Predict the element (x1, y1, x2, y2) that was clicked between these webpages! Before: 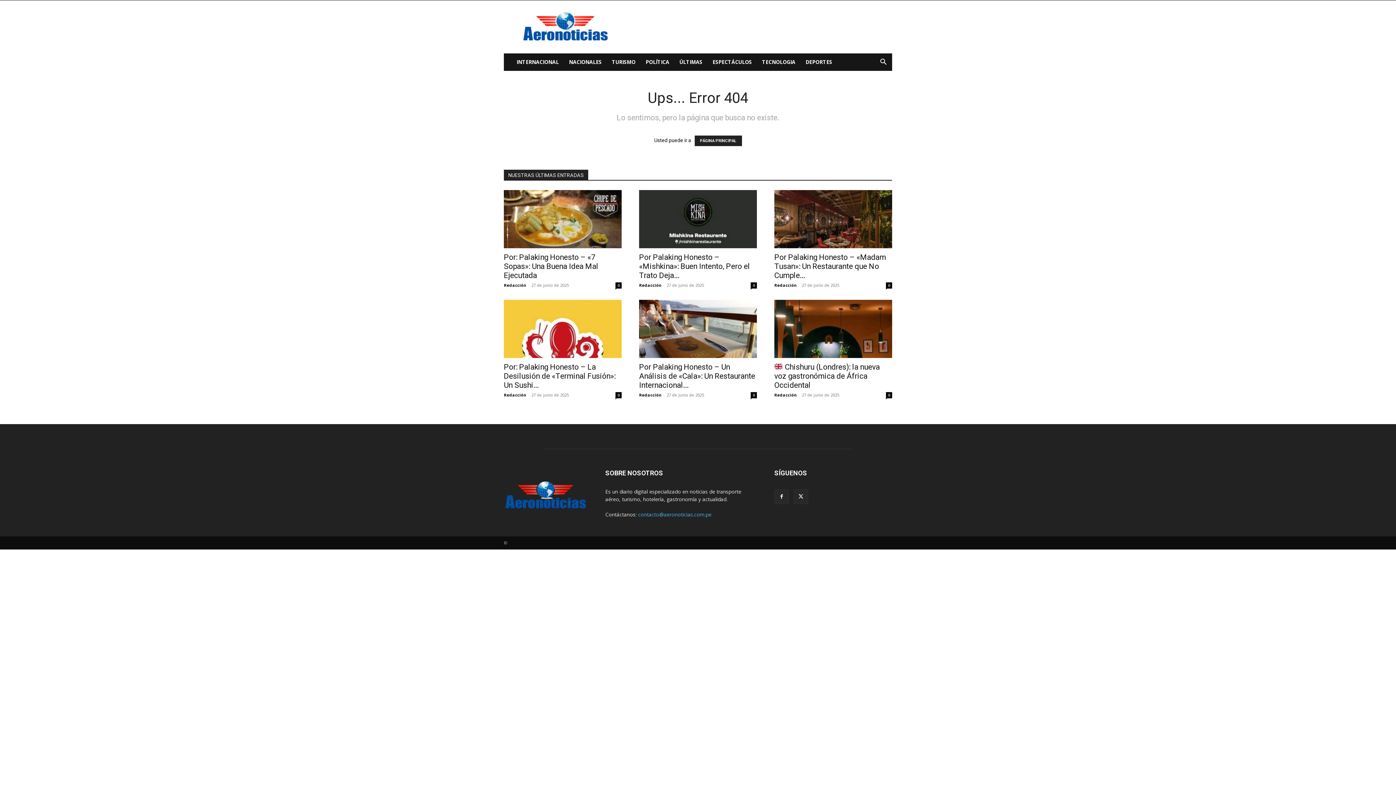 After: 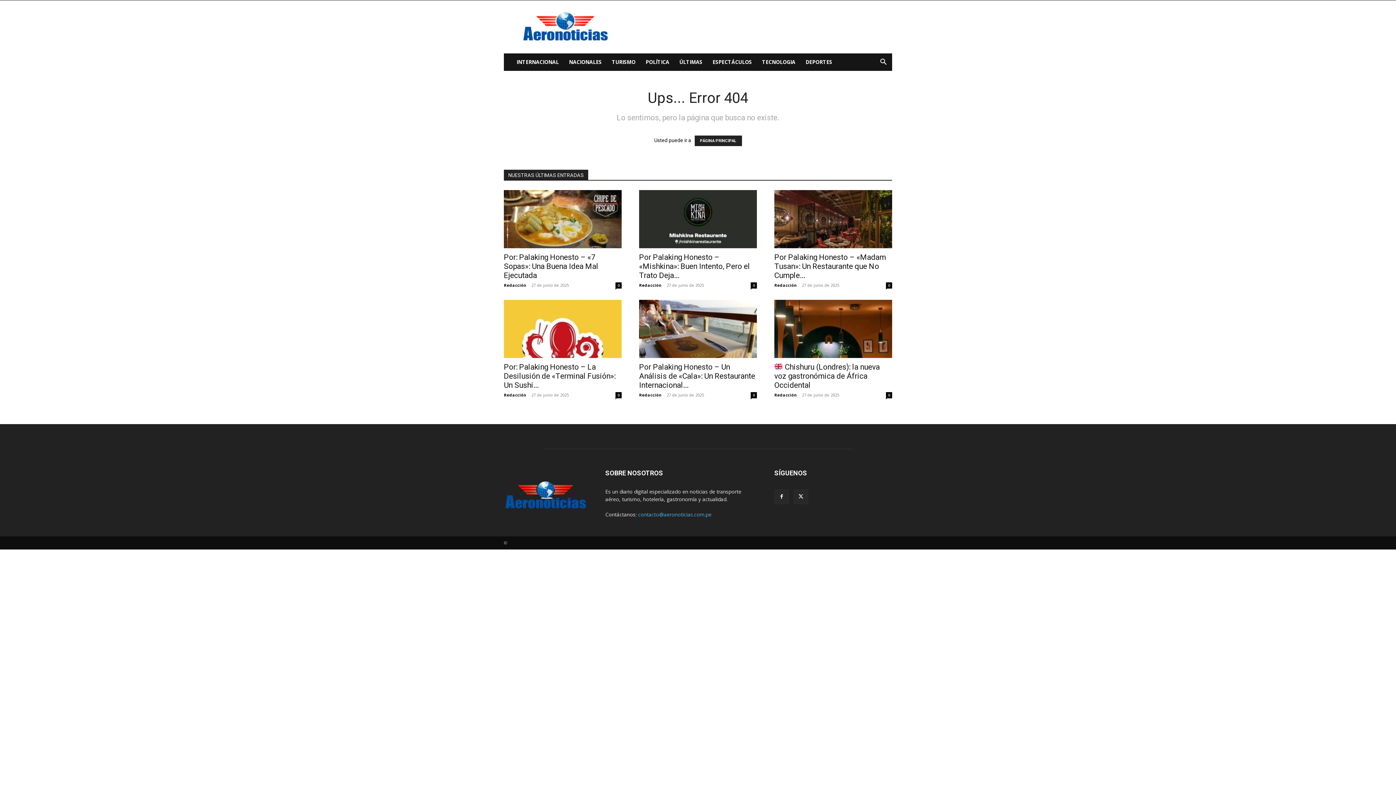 Action: label: contacto@aeronoticias.com.pe bbox: (638, 511, 711, 518)